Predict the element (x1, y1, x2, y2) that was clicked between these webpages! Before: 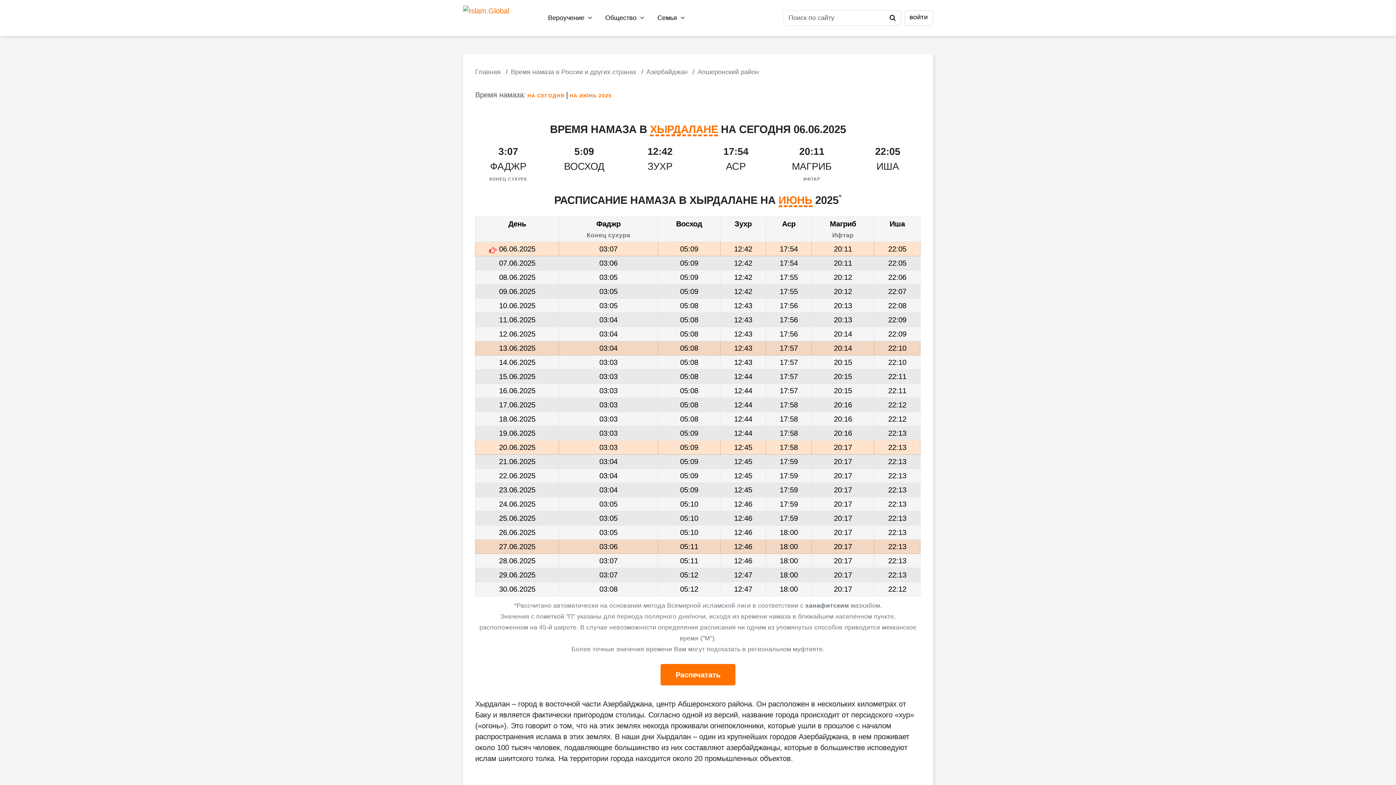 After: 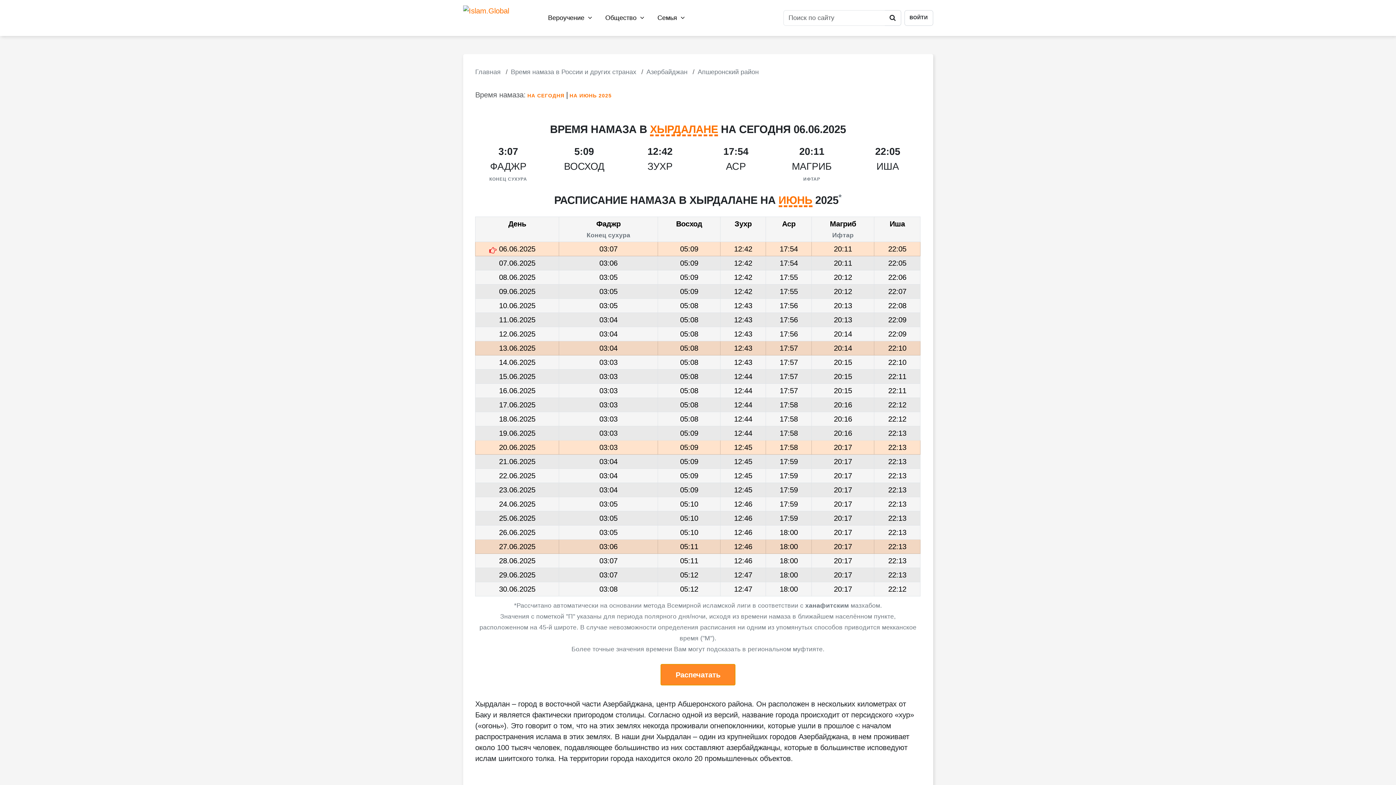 Action: label: Распечатать bbox: (660, 664, 735, 685)